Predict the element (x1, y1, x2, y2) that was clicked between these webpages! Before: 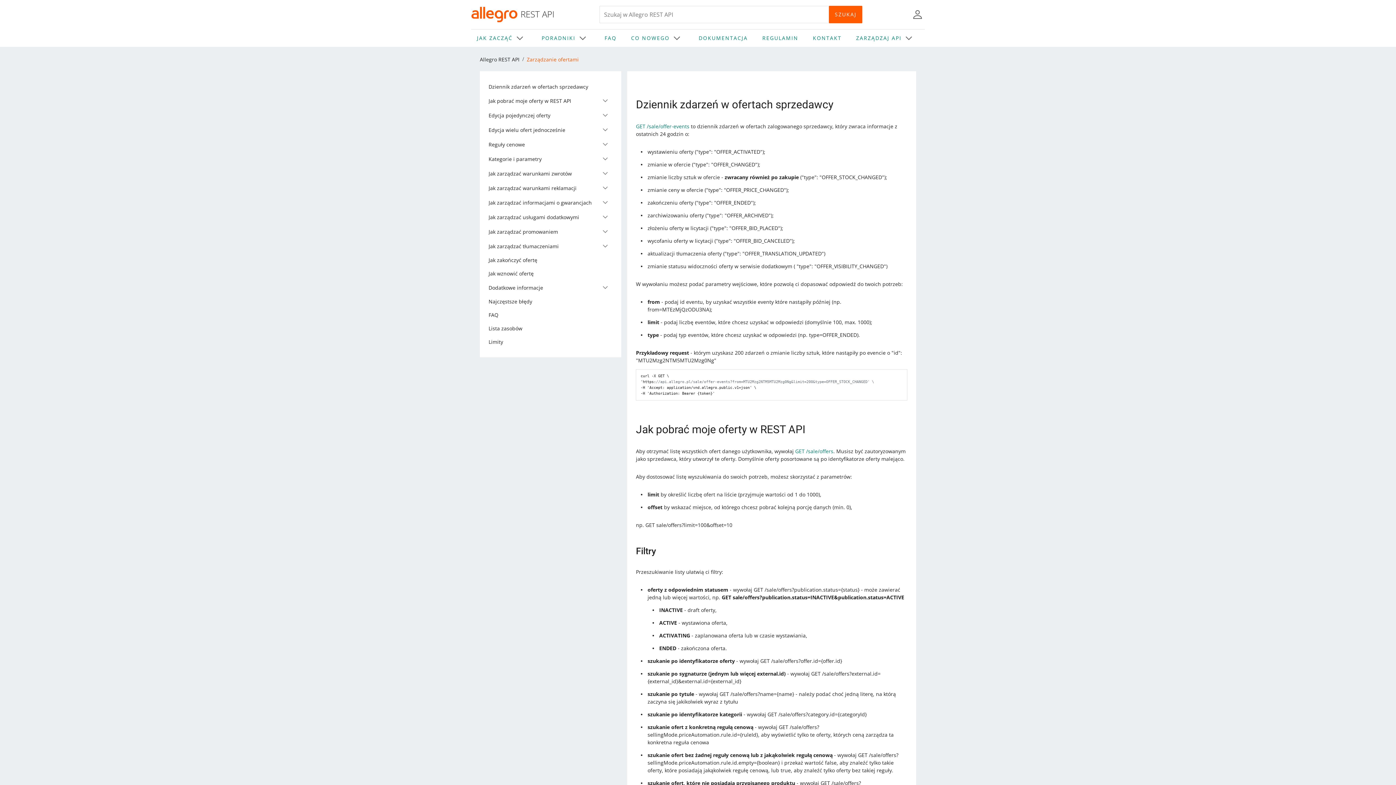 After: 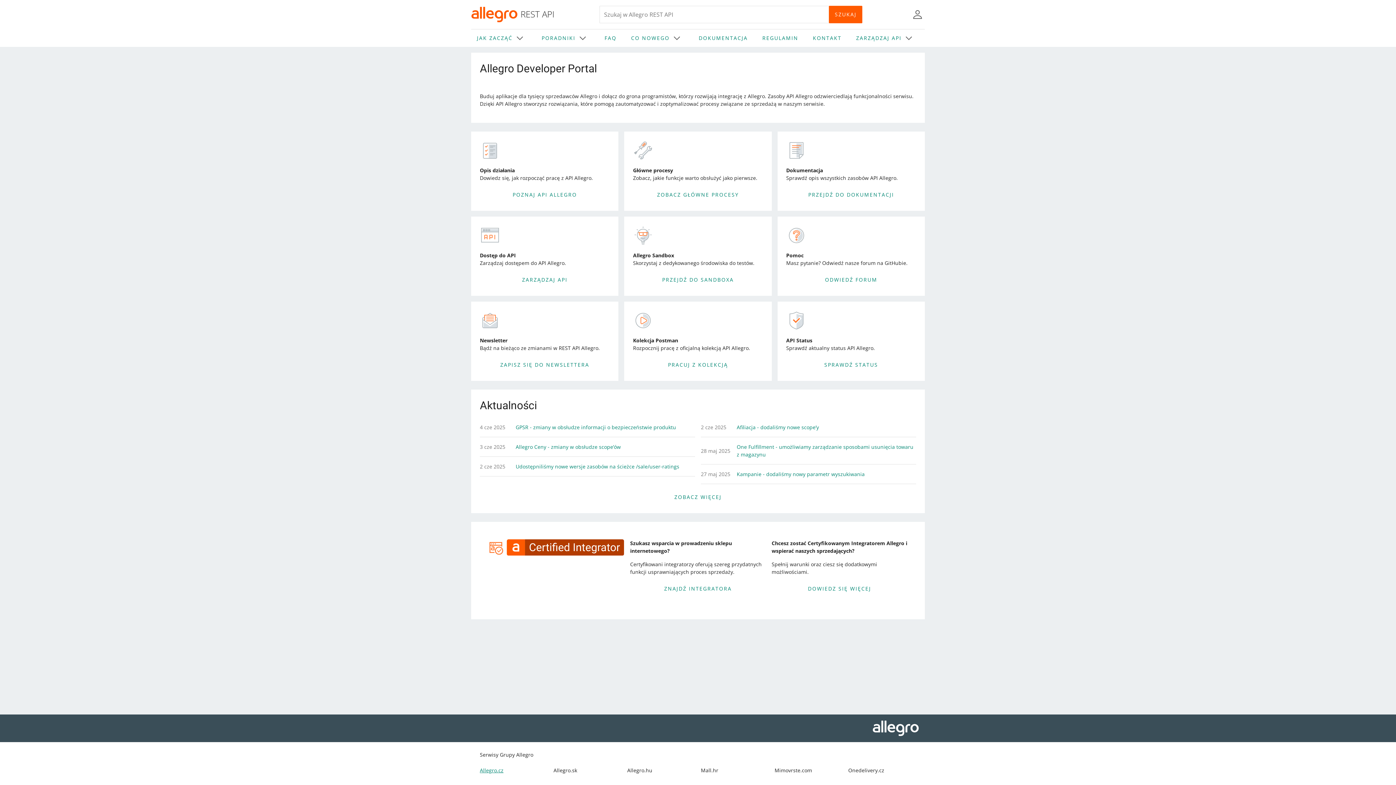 Action: label: Allegro REST API bbox: (478, 52, 521, 66)